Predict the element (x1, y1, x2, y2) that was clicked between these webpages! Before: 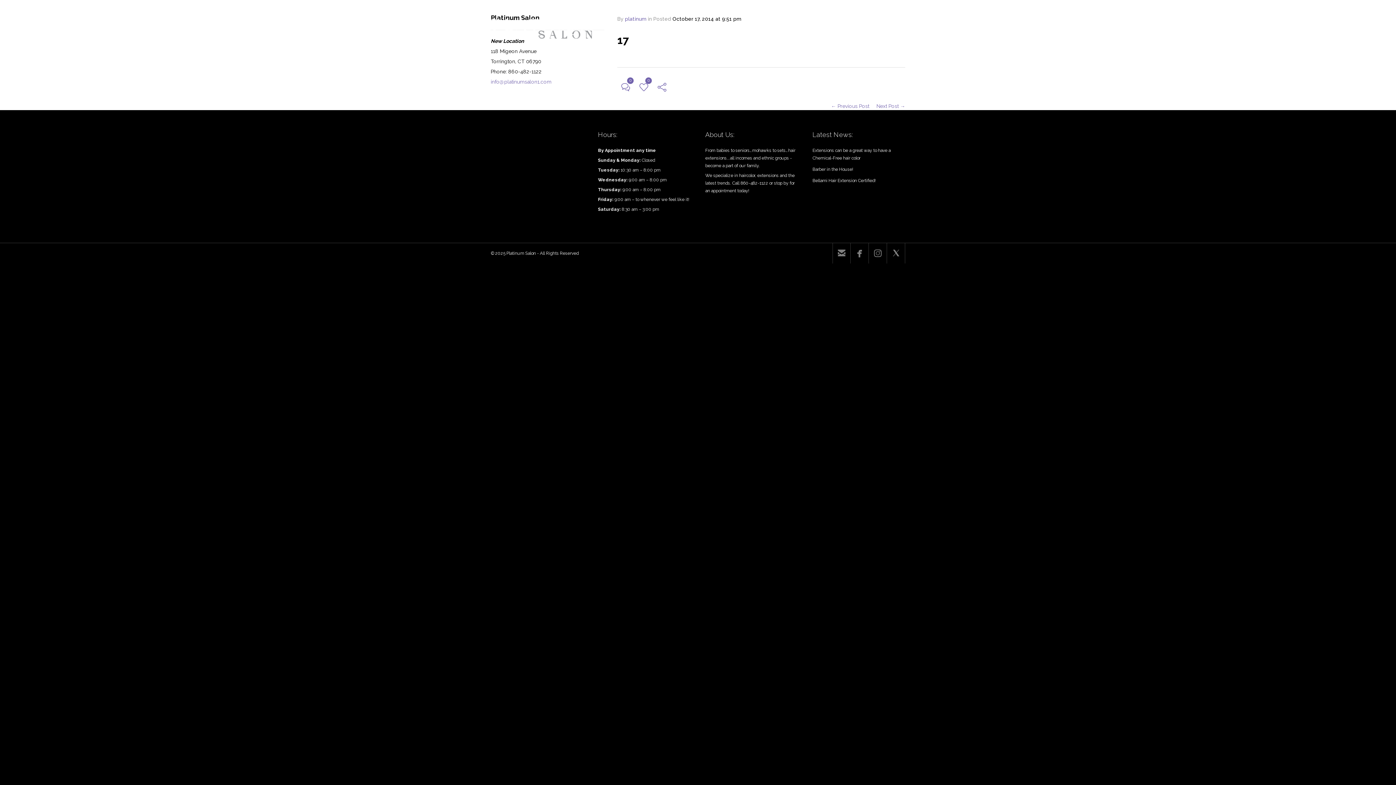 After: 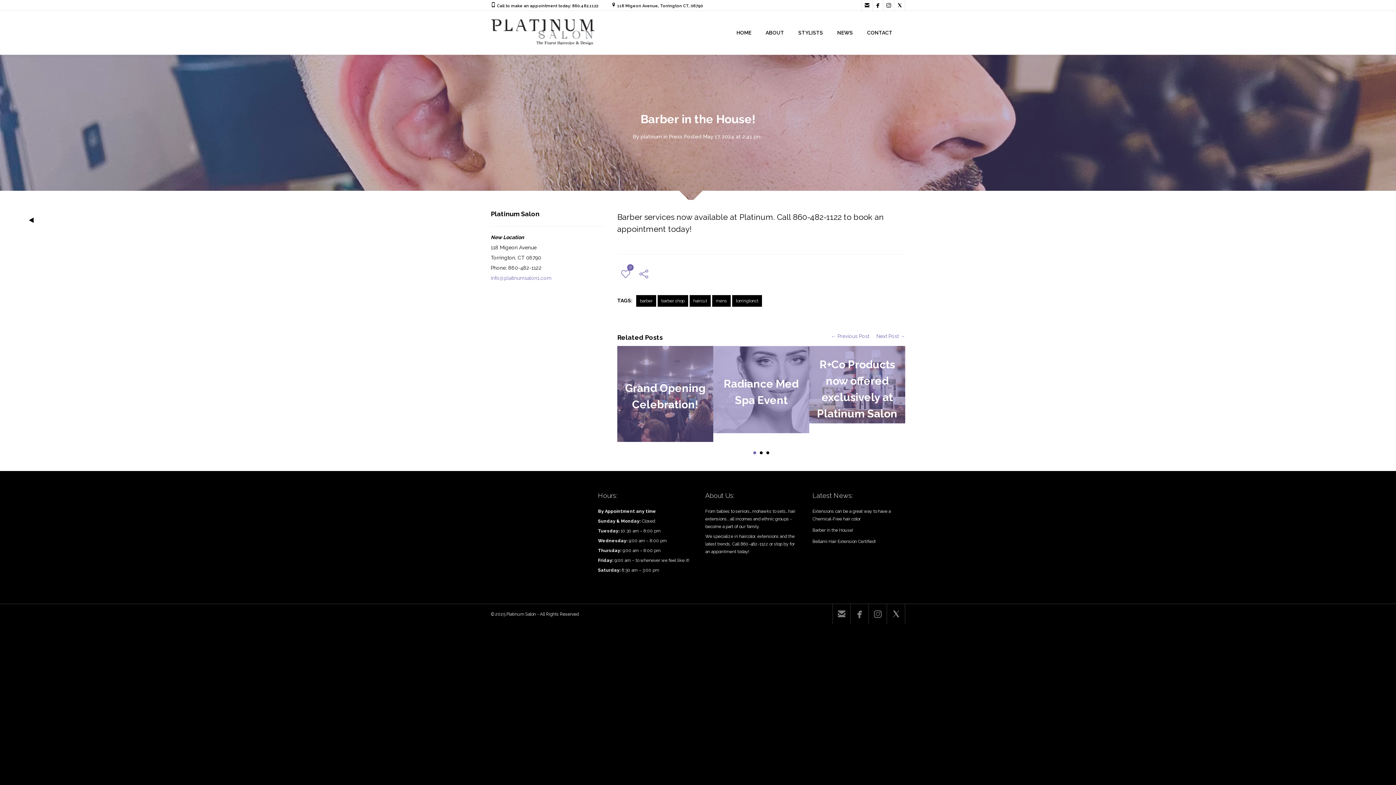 Action: bbox: (812, 166, 853, 172) label: Barber in the House!